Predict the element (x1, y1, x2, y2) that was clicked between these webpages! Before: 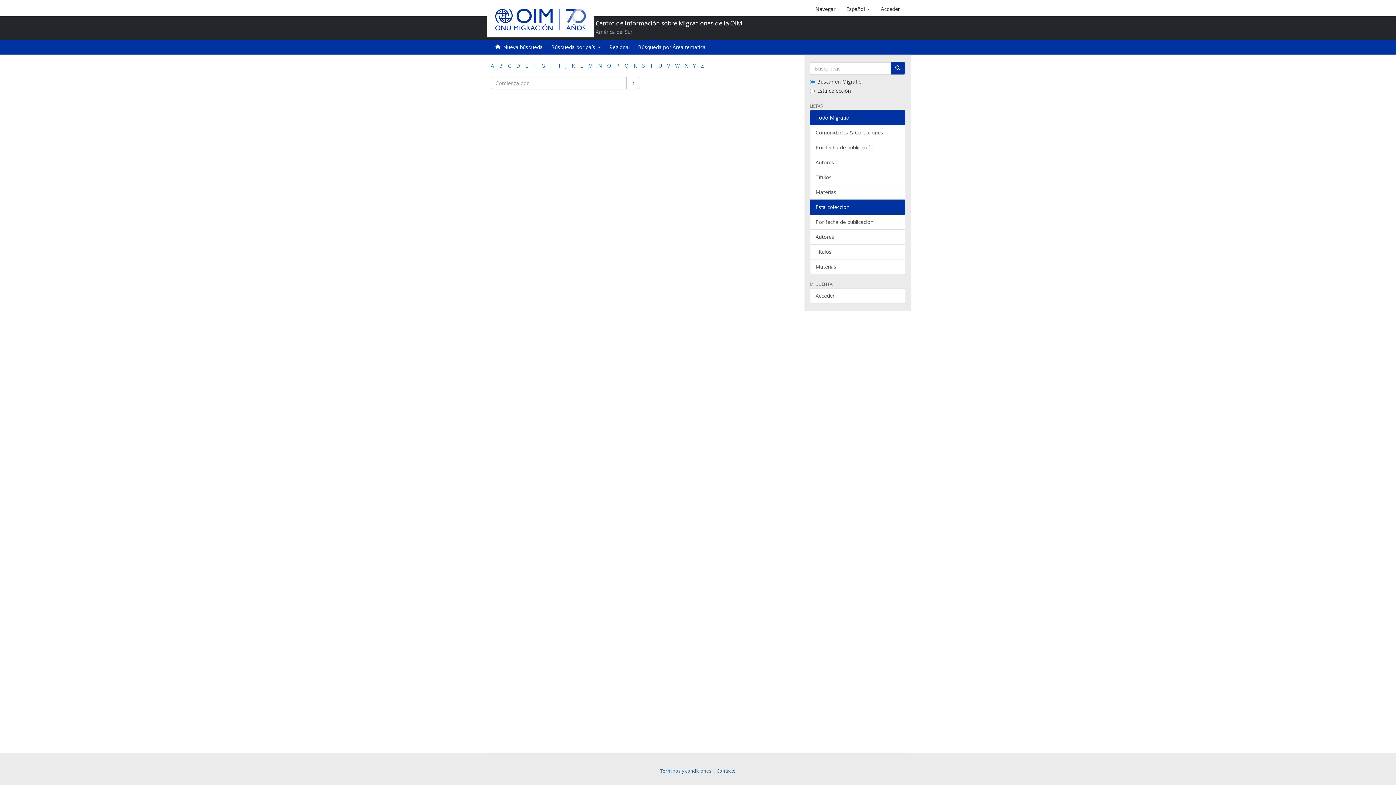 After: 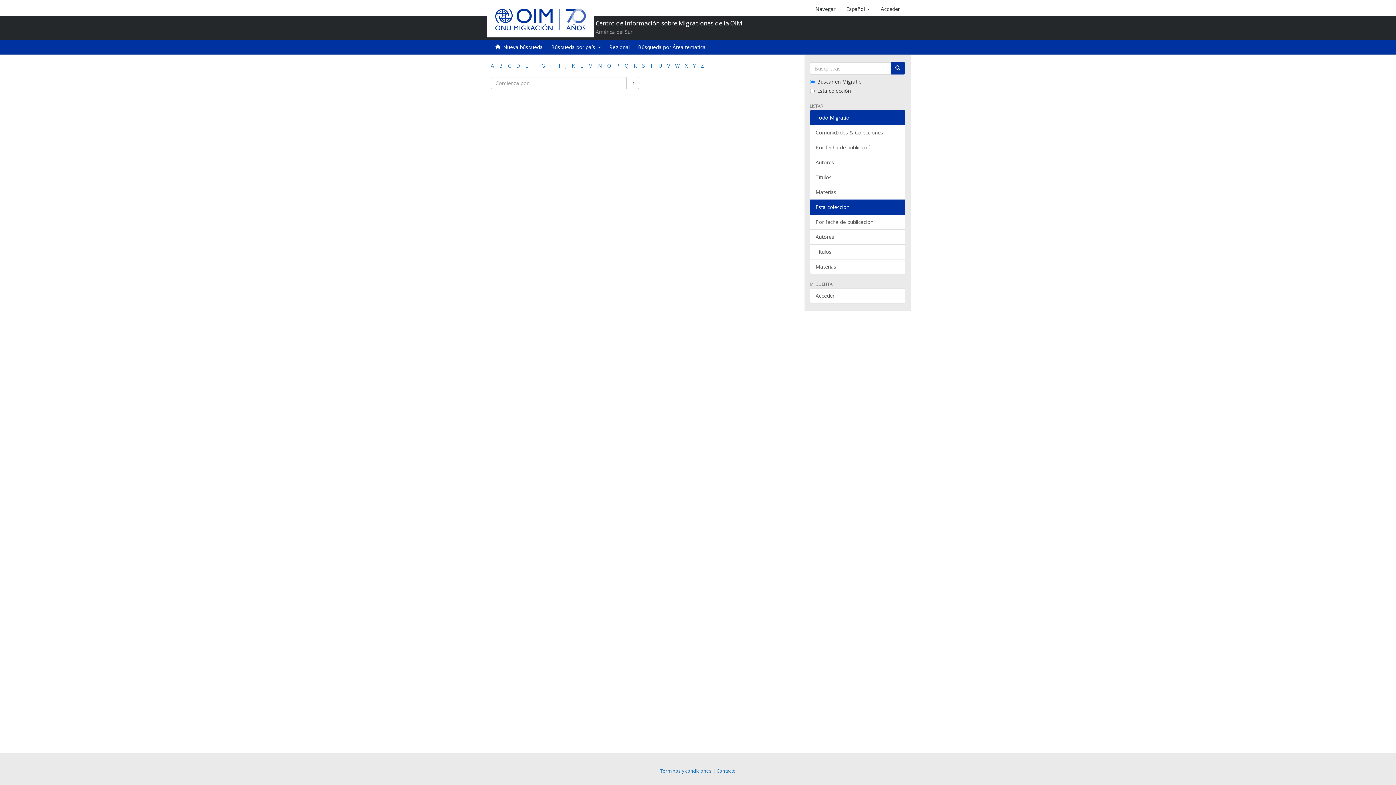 Action: label: S bbox: (642, 62, 645, 69)